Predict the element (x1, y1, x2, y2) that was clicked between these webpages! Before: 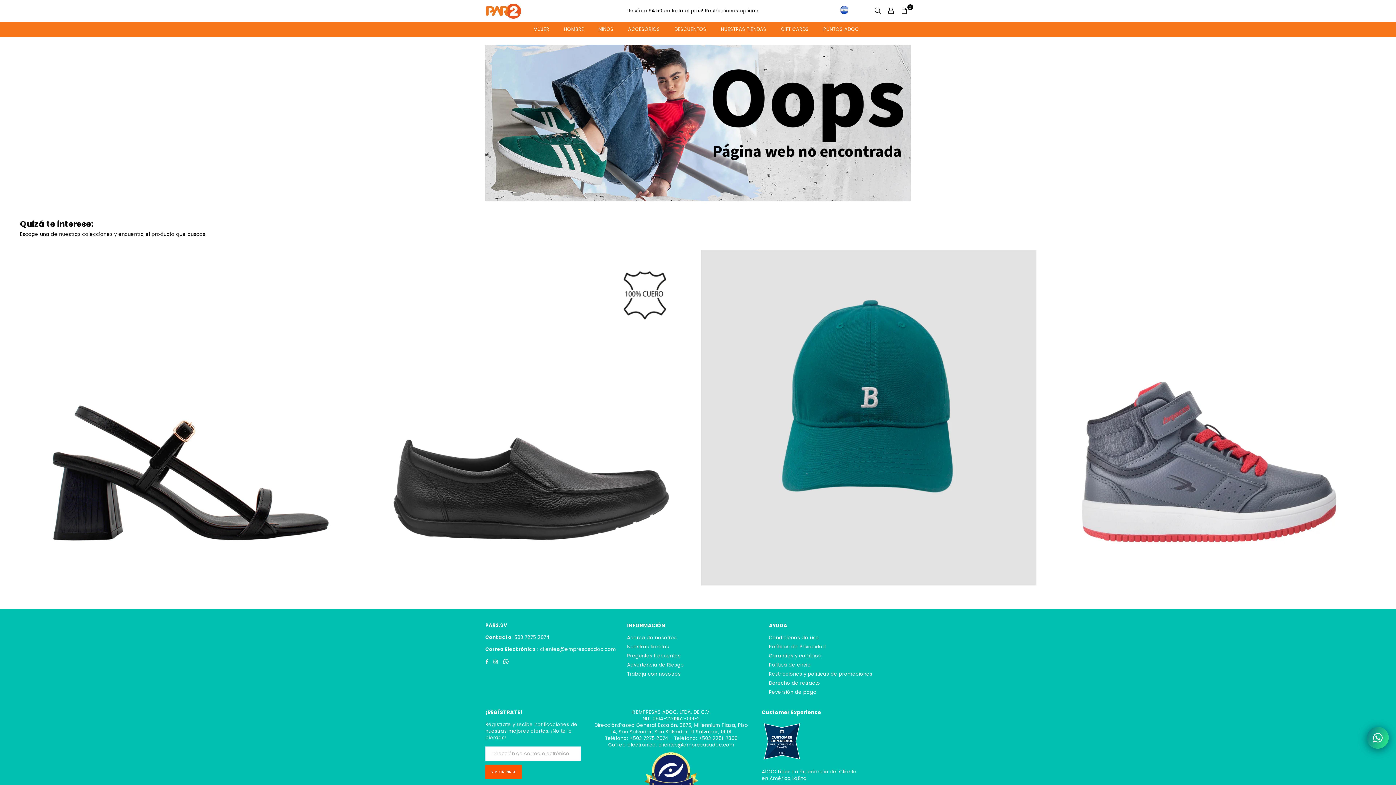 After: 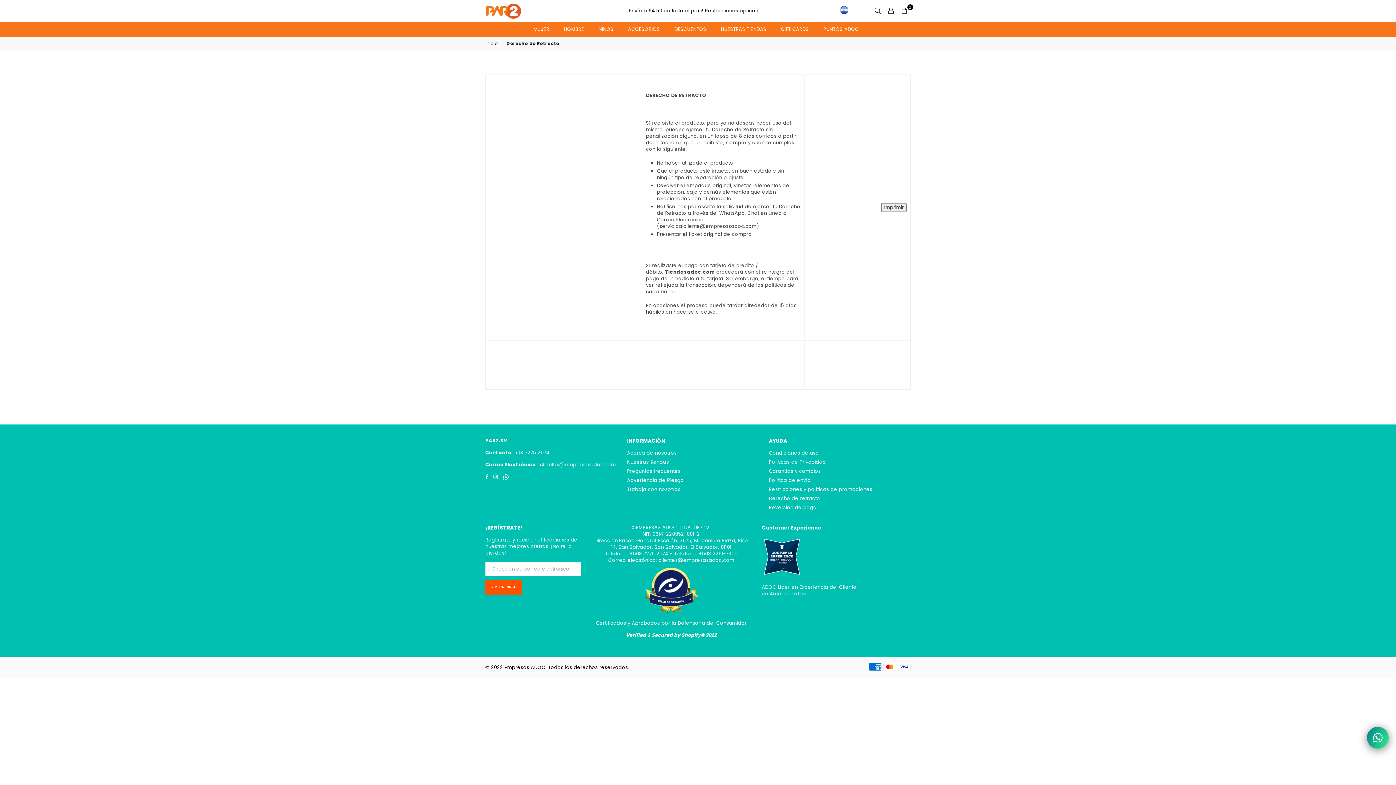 Action: bbox: (769, 680, 820, 686) label: Derecho de retracto